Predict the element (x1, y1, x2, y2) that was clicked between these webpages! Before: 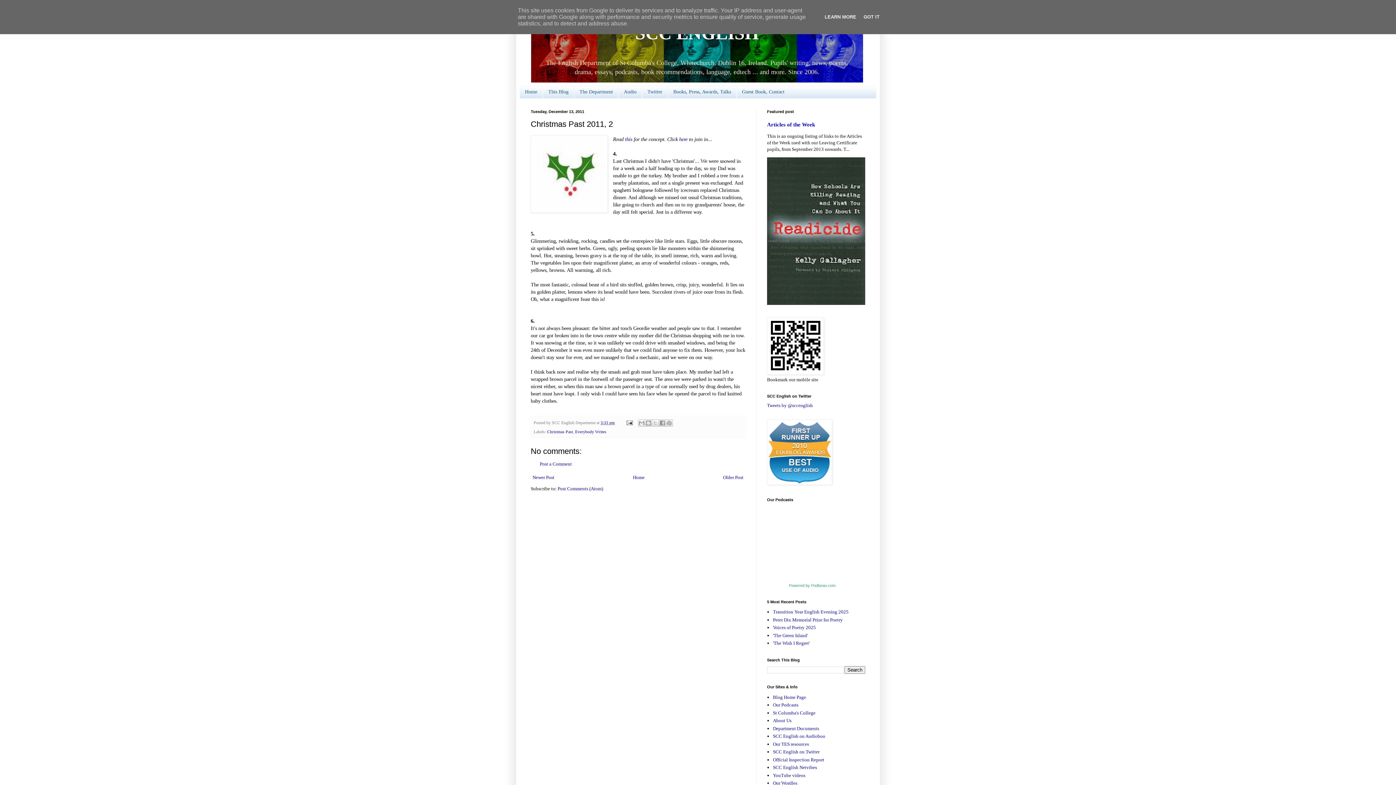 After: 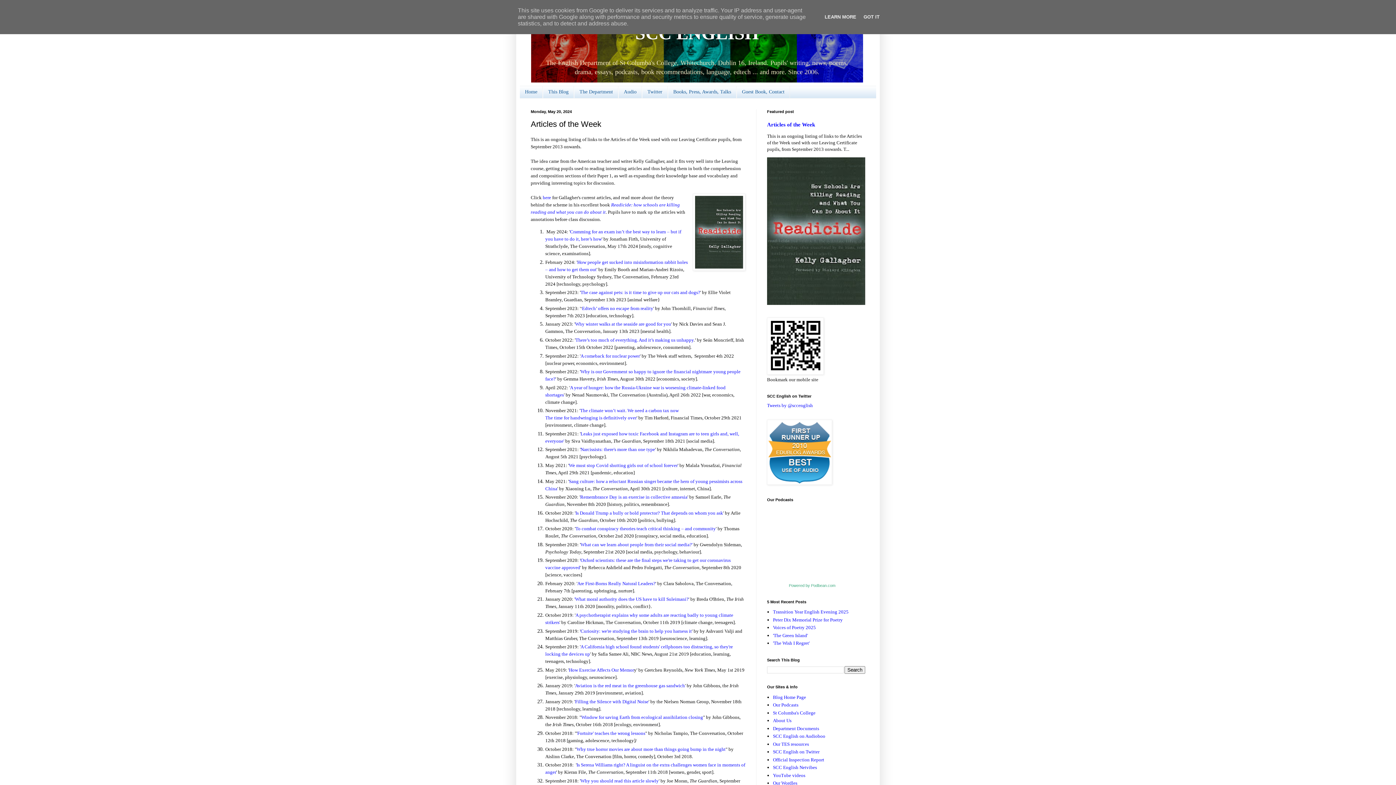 Action: bbox: (767, 121, 815, 127) label: Articles of the Week